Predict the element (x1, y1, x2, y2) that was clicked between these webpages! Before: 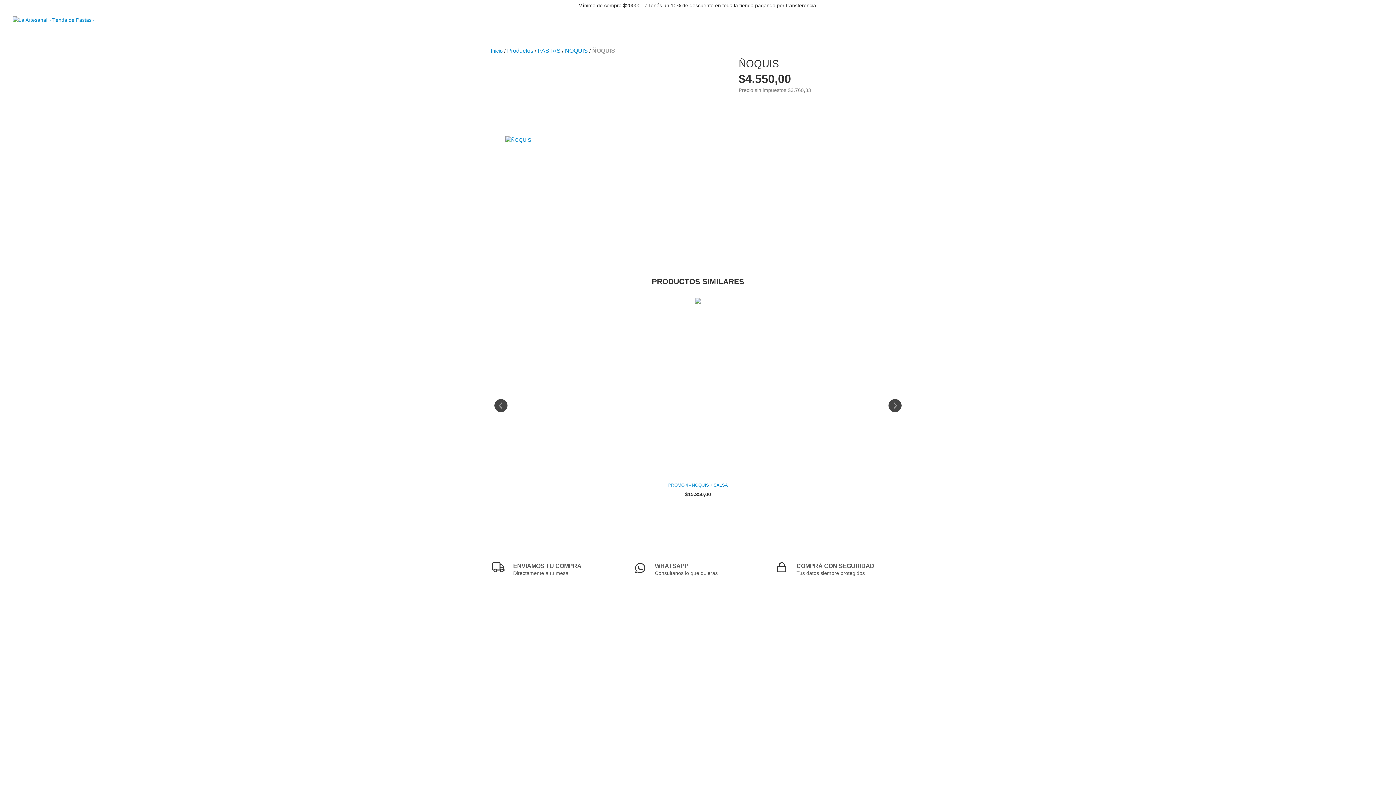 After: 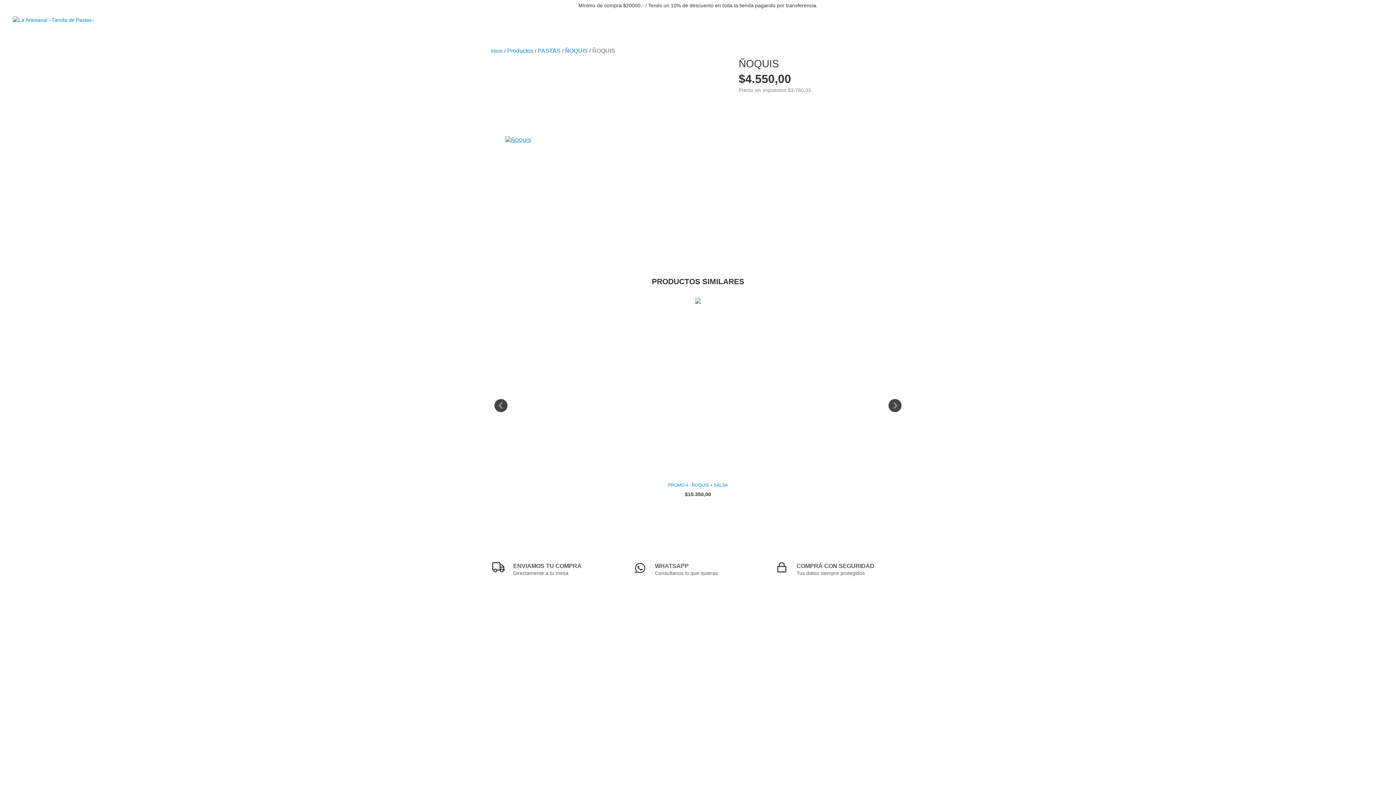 Action: bbox: (505, 136, 531, 143)